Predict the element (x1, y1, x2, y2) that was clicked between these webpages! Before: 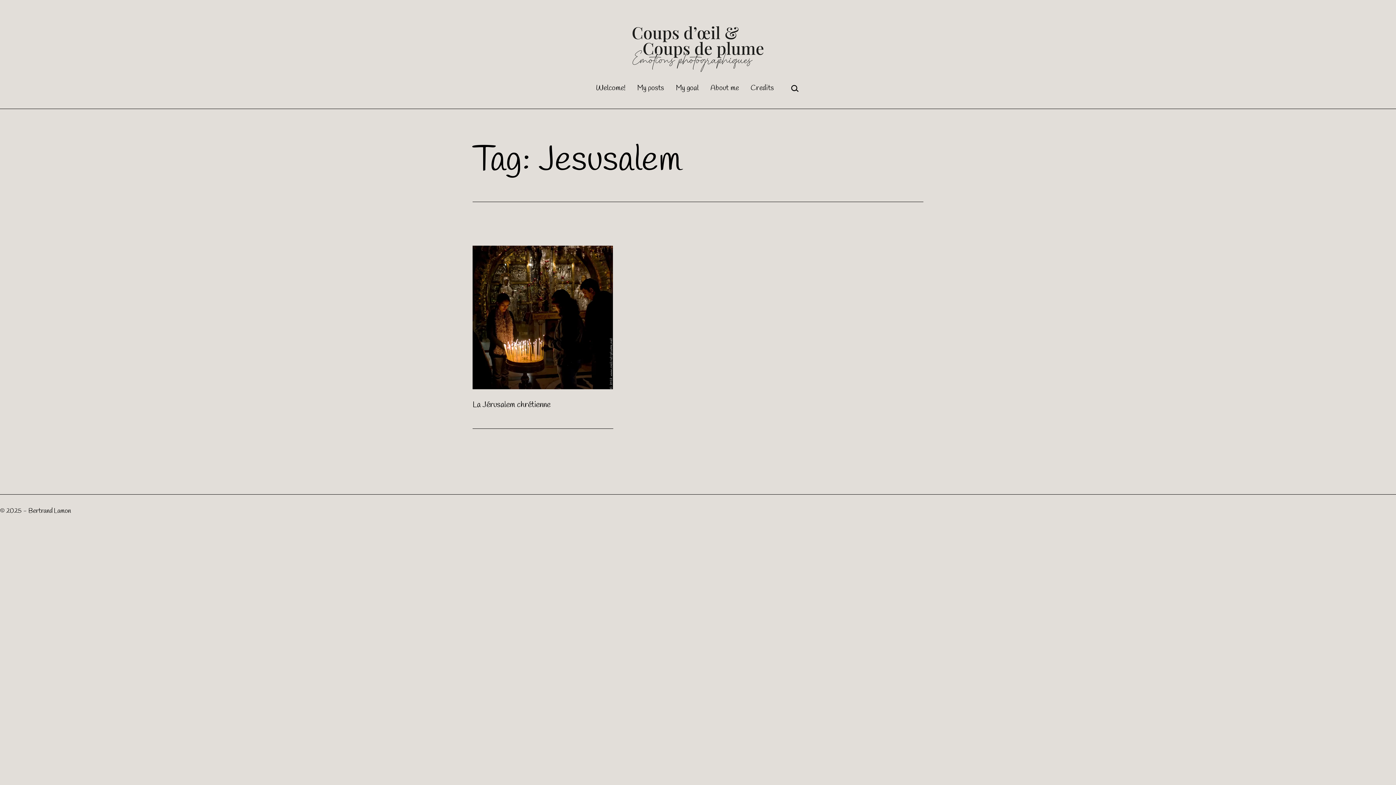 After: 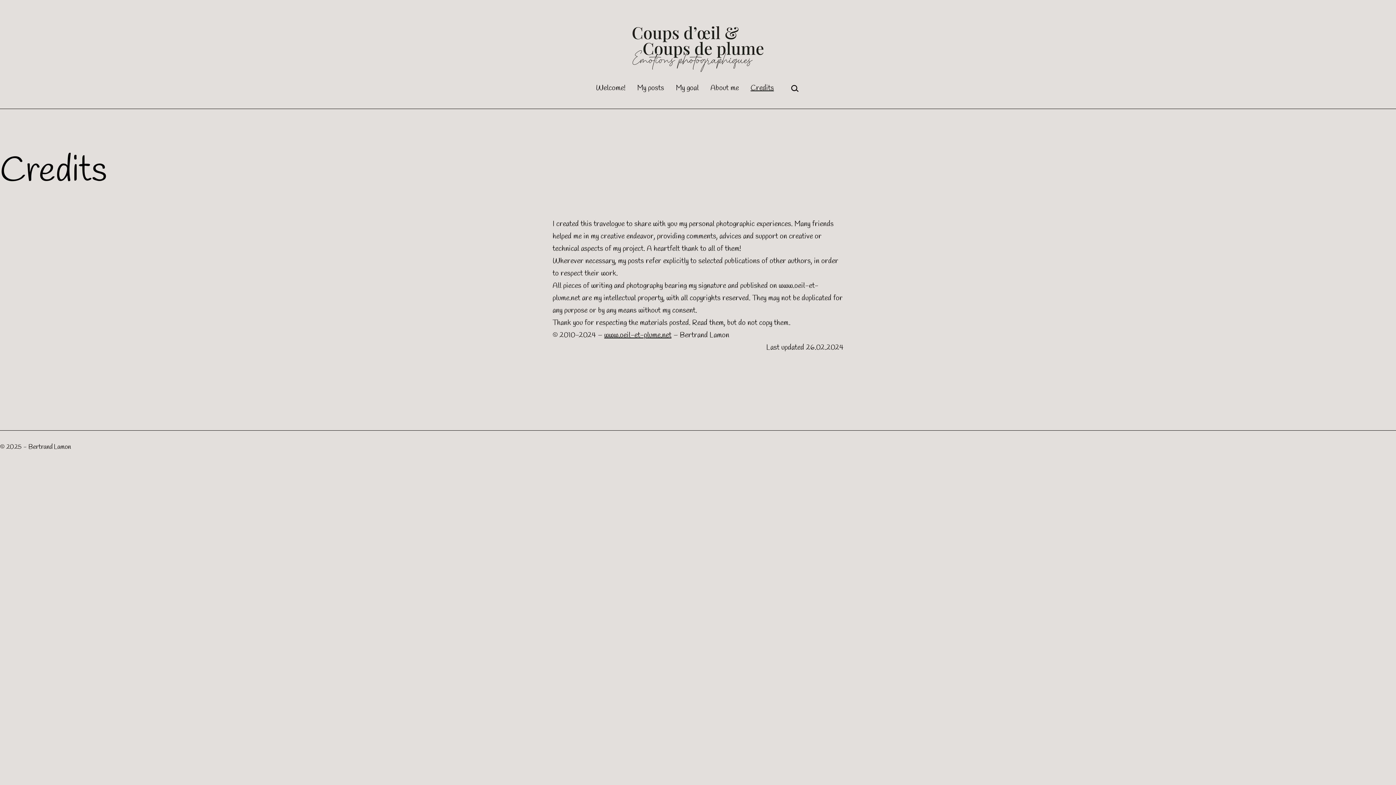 Action: label: Credits bbox: (745, 79, 778, 97)